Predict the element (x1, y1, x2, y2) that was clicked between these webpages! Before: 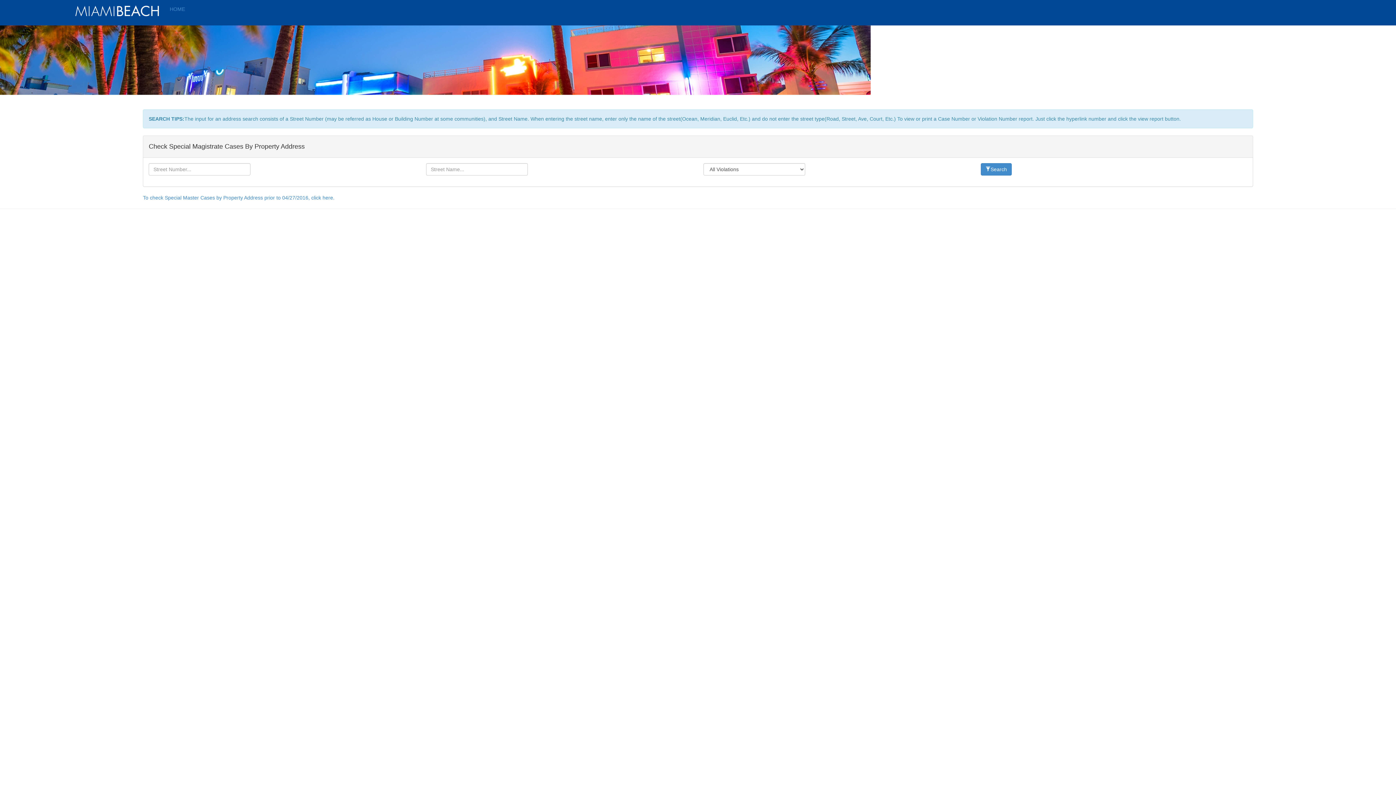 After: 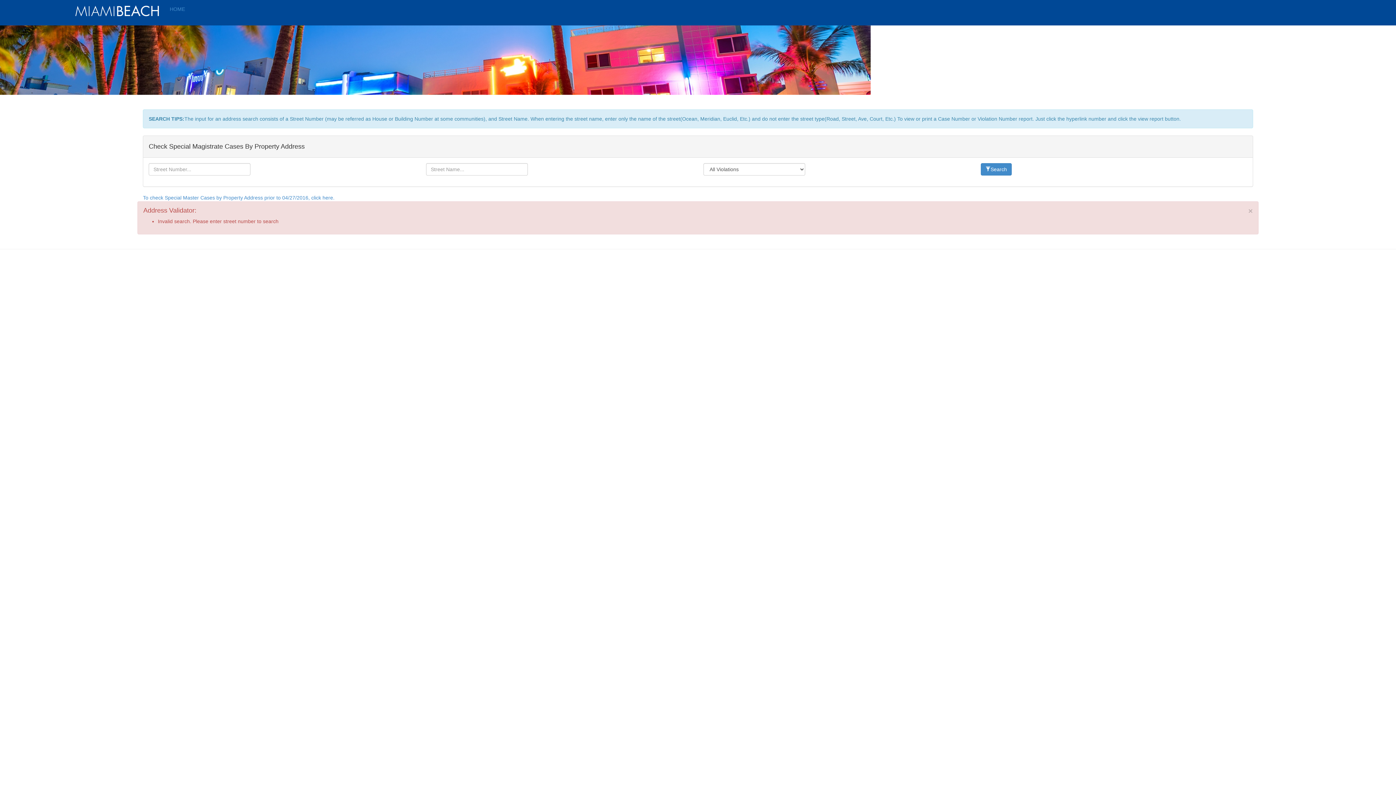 Action: label: Search bbox: (981, 163, 1011, 175)